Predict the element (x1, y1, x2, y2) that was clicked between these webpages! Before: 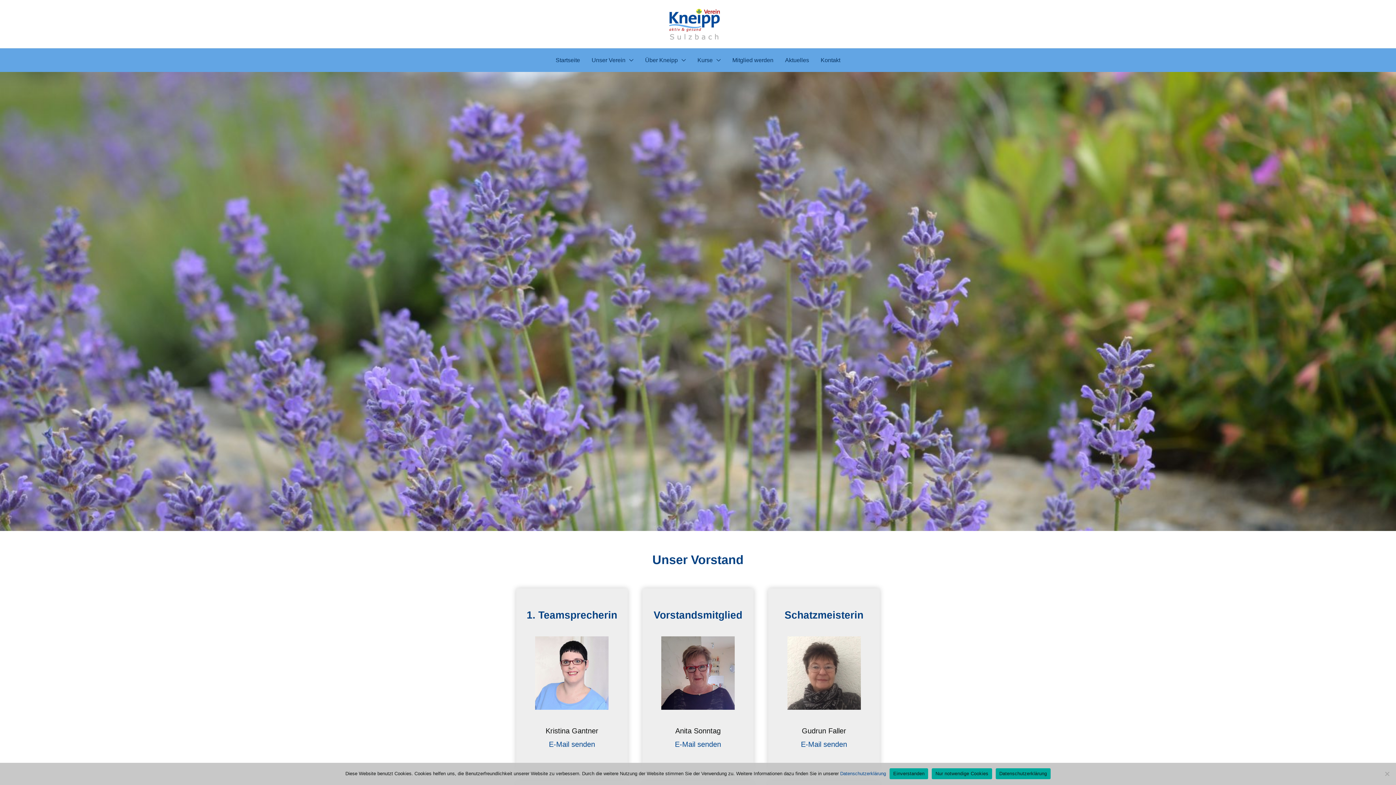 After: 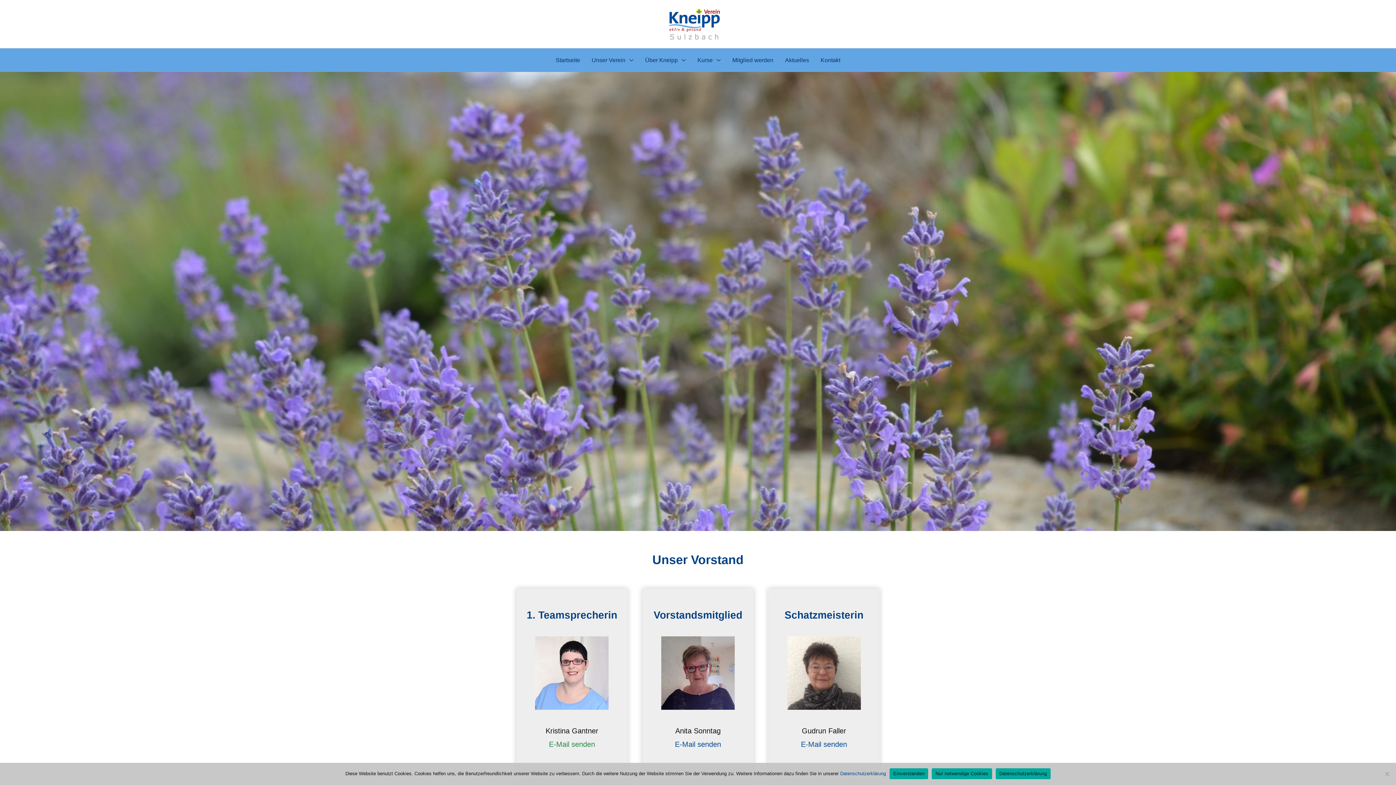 Action: label: E-Mail senden bbox: (549, 740, 595, 748)